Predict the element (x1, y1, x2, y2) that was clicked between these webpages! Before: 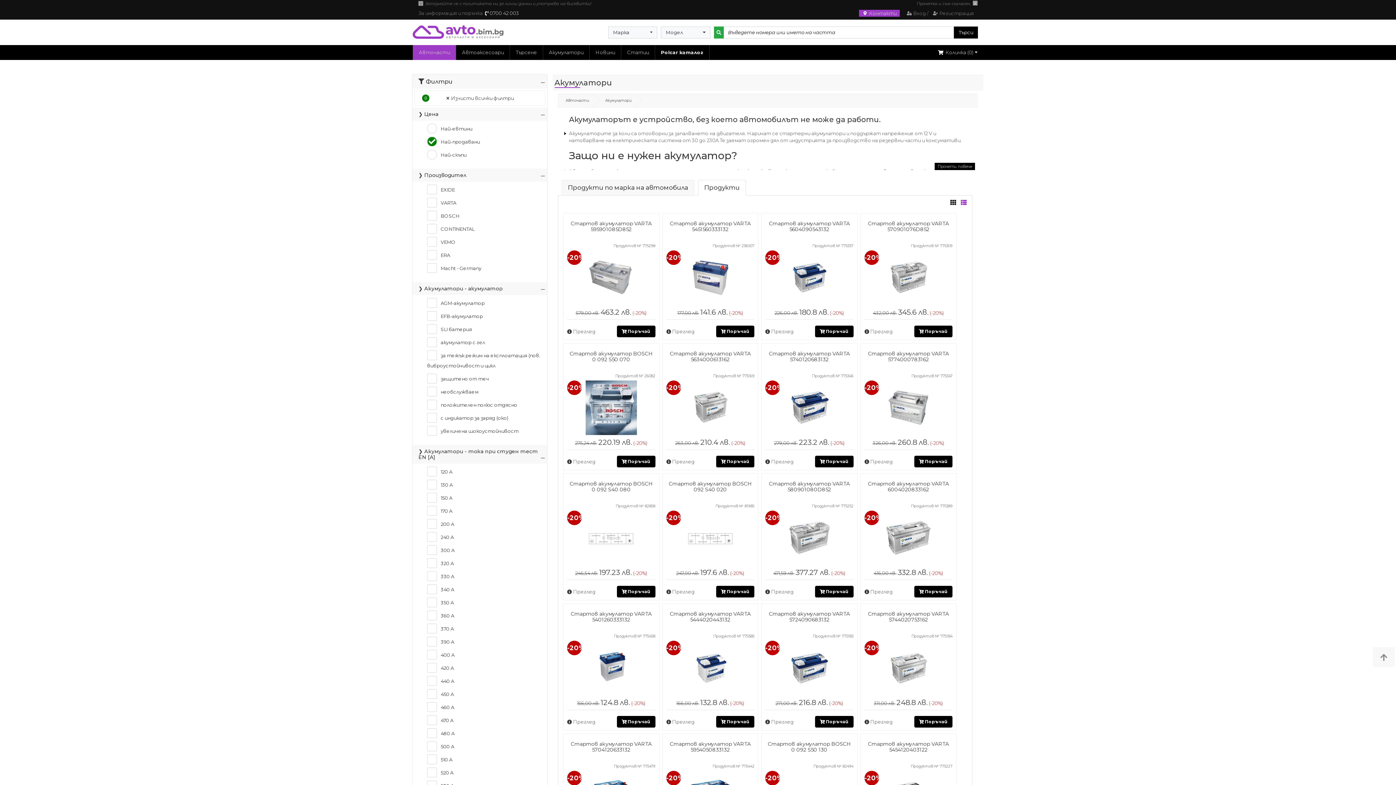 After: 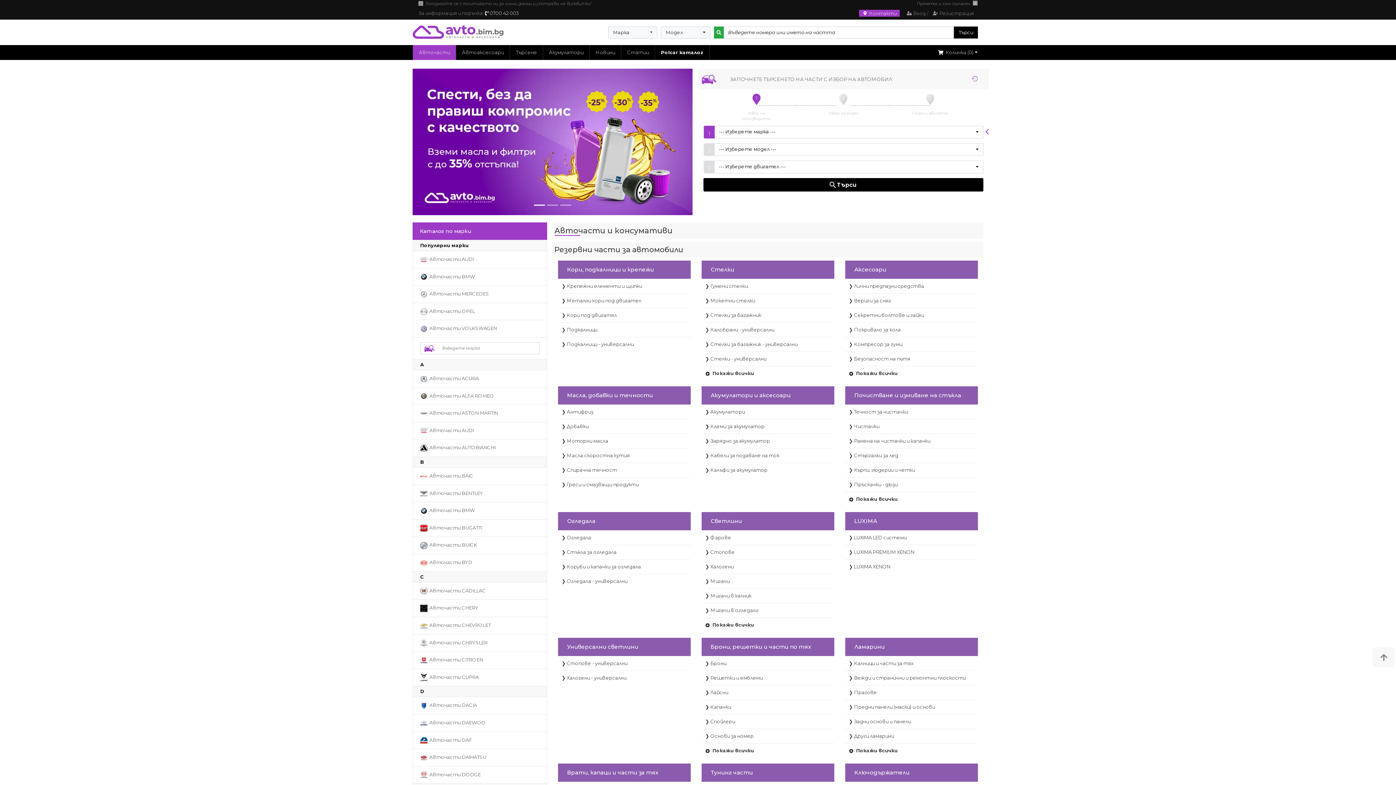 Action: bbox: (412, 23, 428, 40)